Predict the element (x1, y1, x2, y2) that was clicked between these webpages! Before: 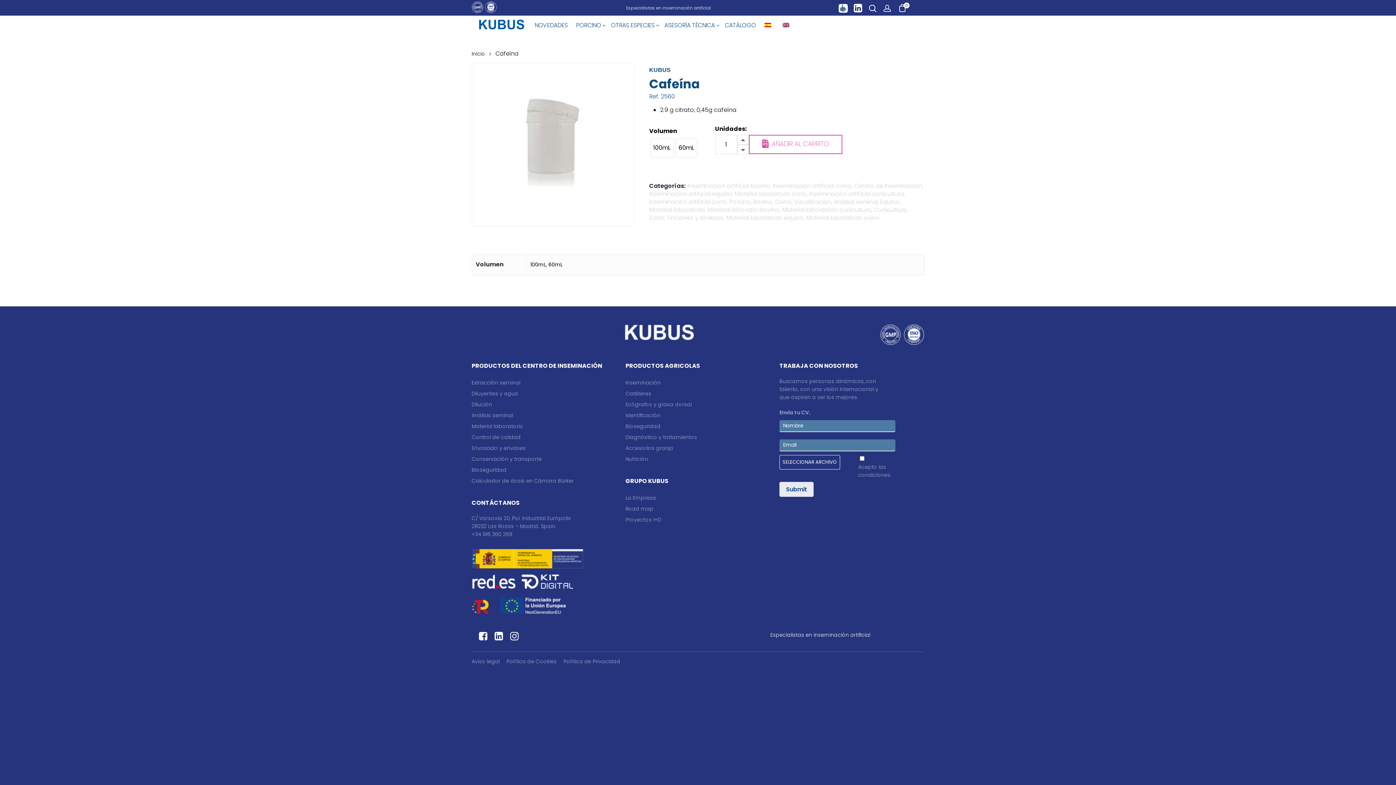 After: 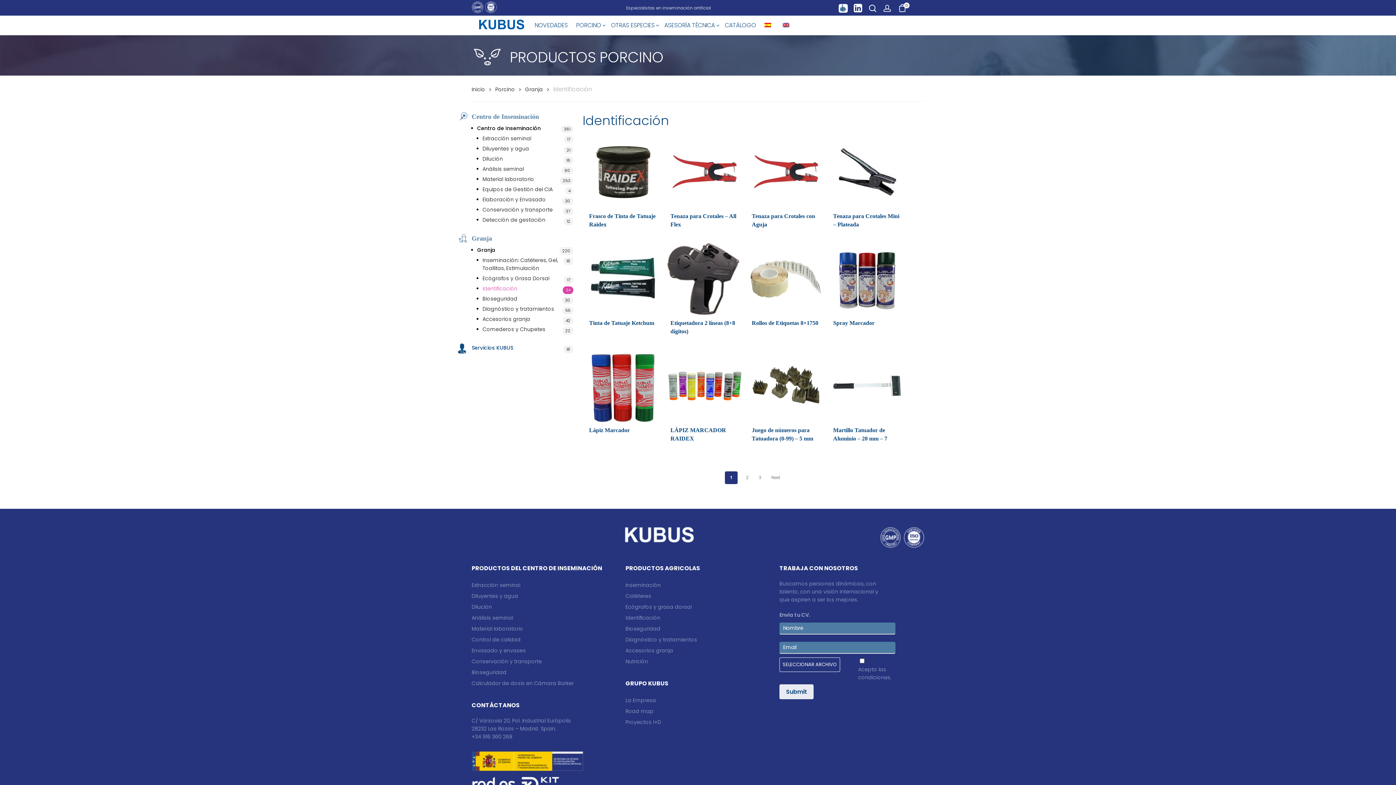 Action: label: Identificación bbox: (625, 411, 770, 419)